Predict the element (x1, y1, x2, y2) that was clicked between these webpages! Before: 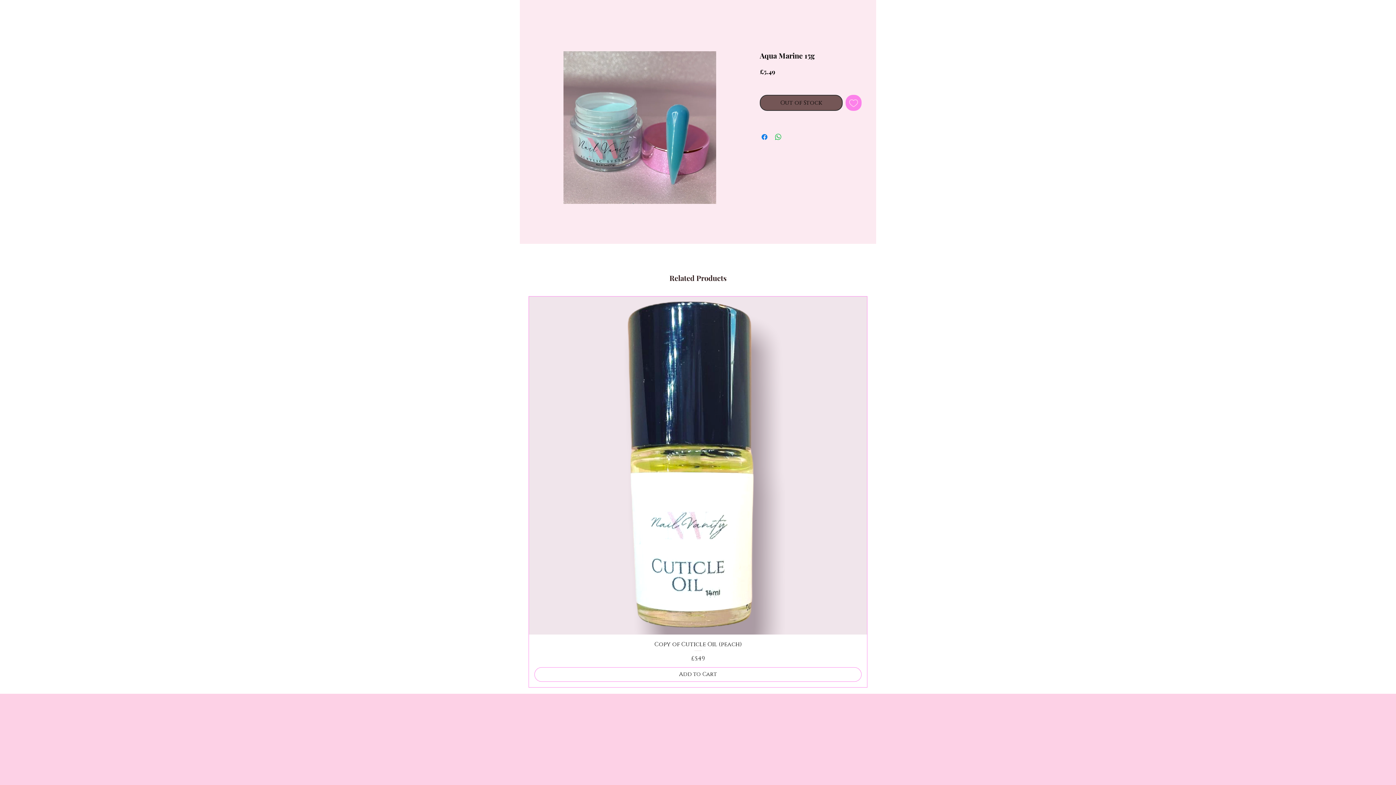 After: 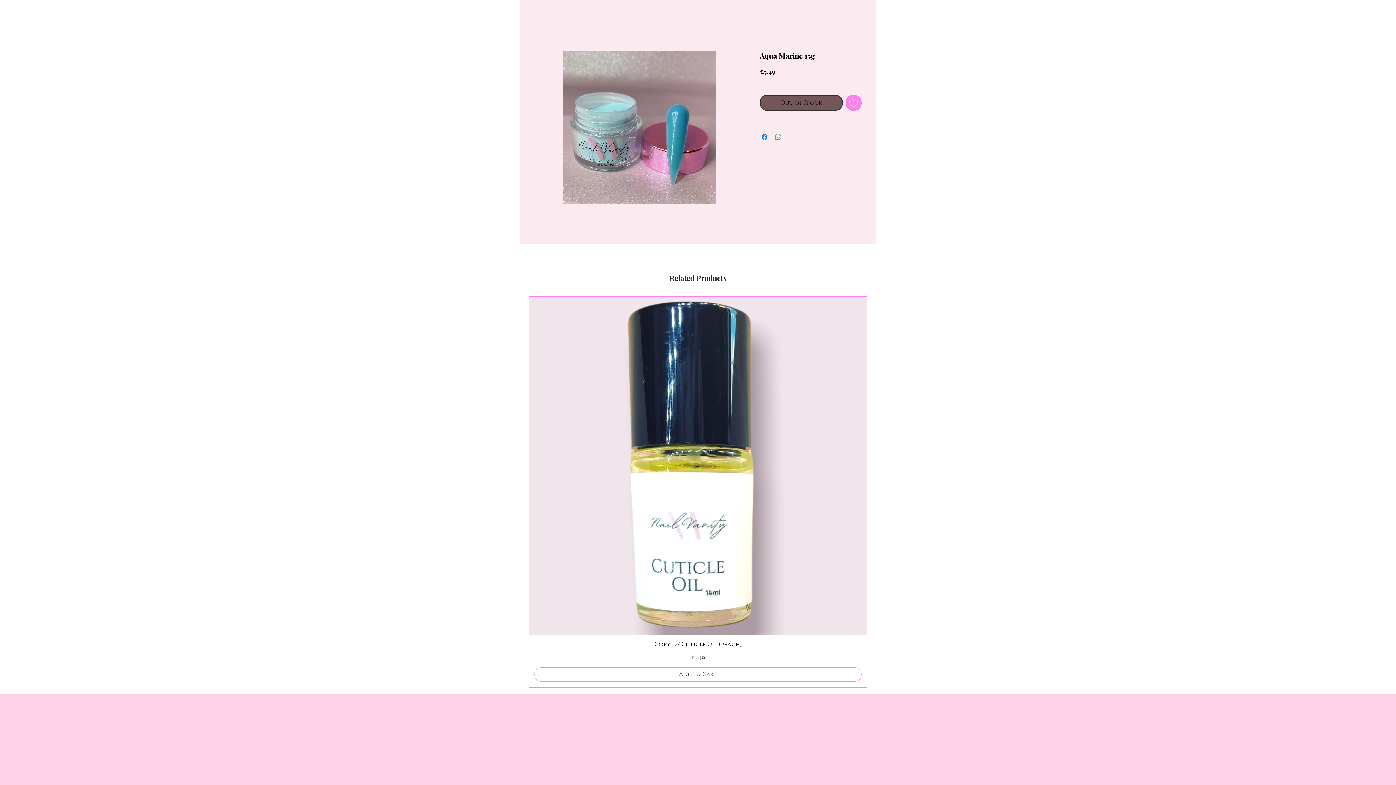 Action: label: Add to Cart bbox: (534, 667, 861, 682)